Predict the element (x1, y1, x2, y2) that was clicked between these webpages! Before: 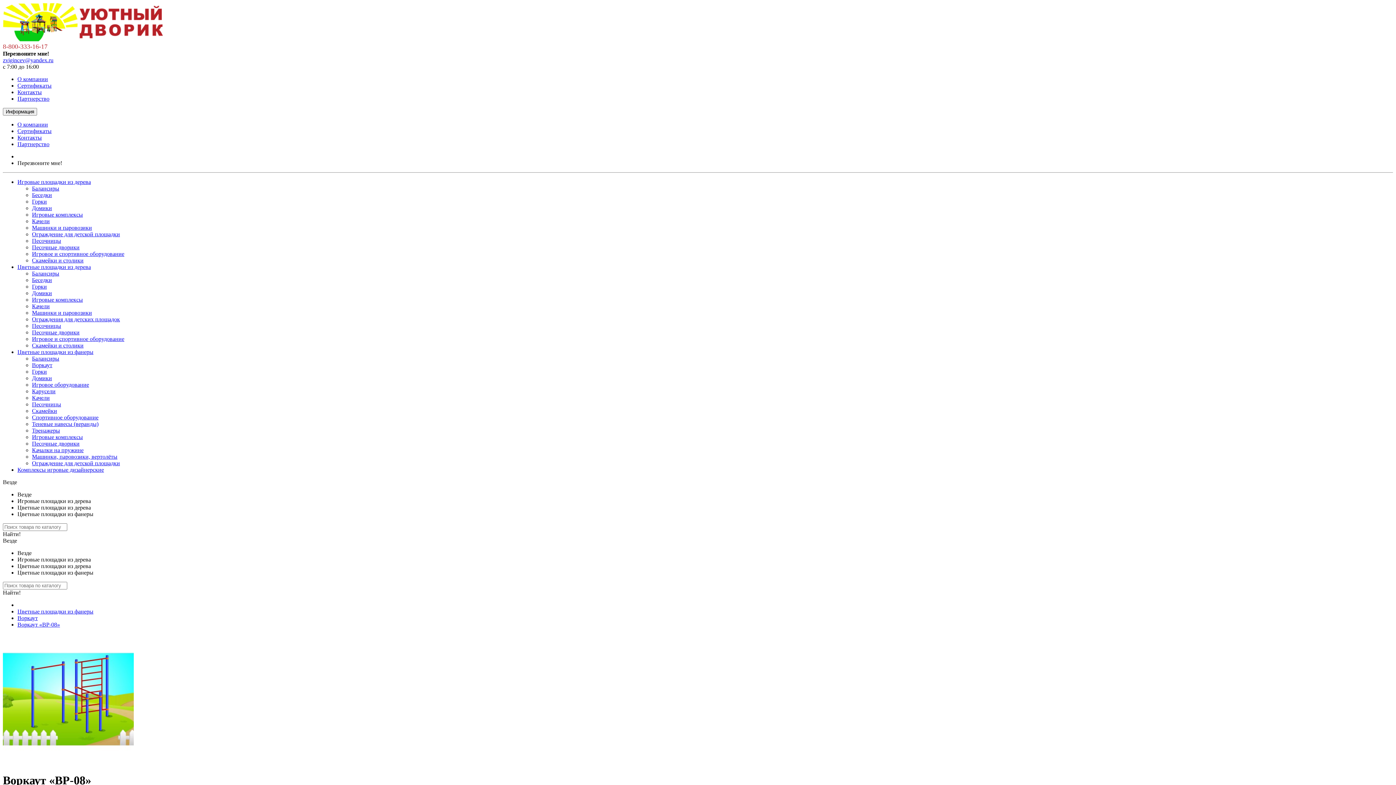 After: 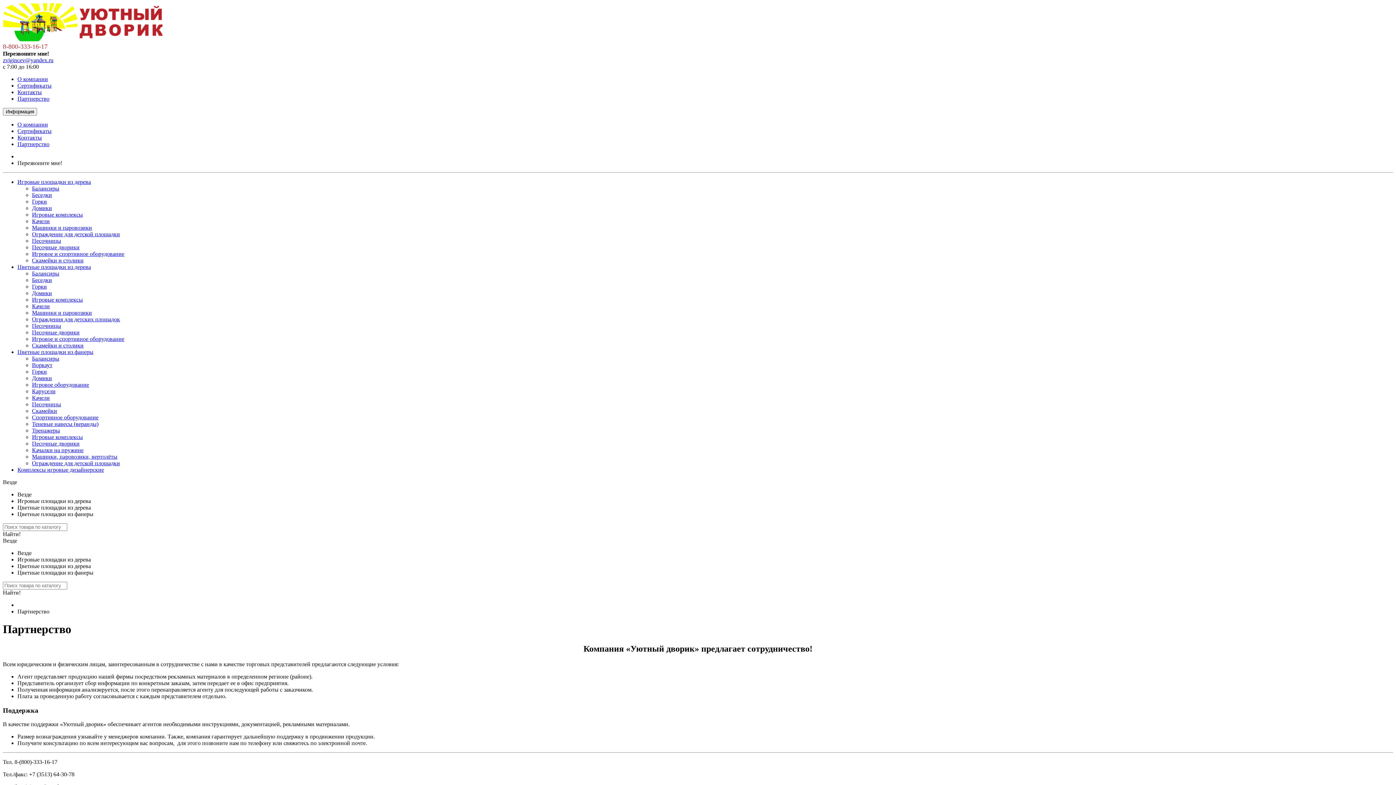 Action: label: Партнерство bbox: (17, 95, 49, 101)